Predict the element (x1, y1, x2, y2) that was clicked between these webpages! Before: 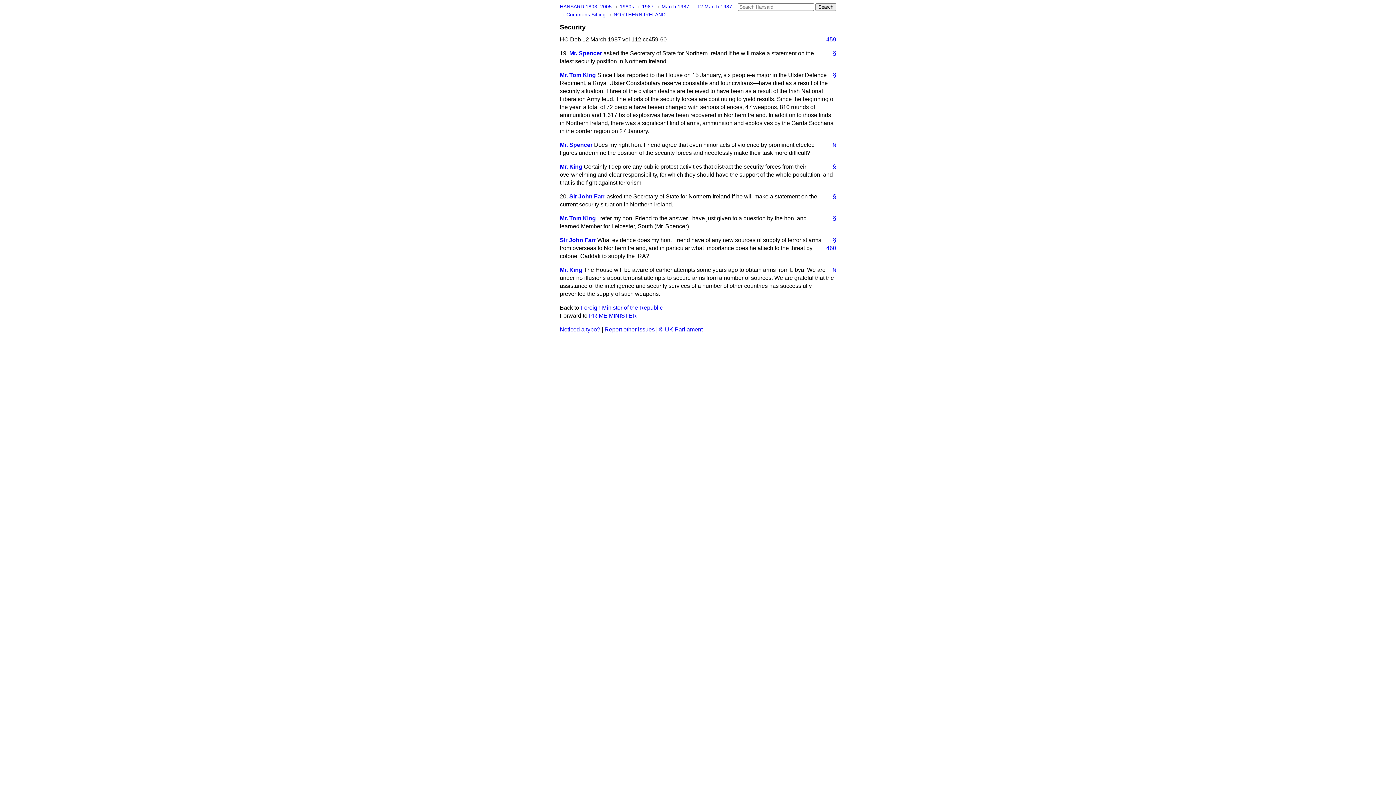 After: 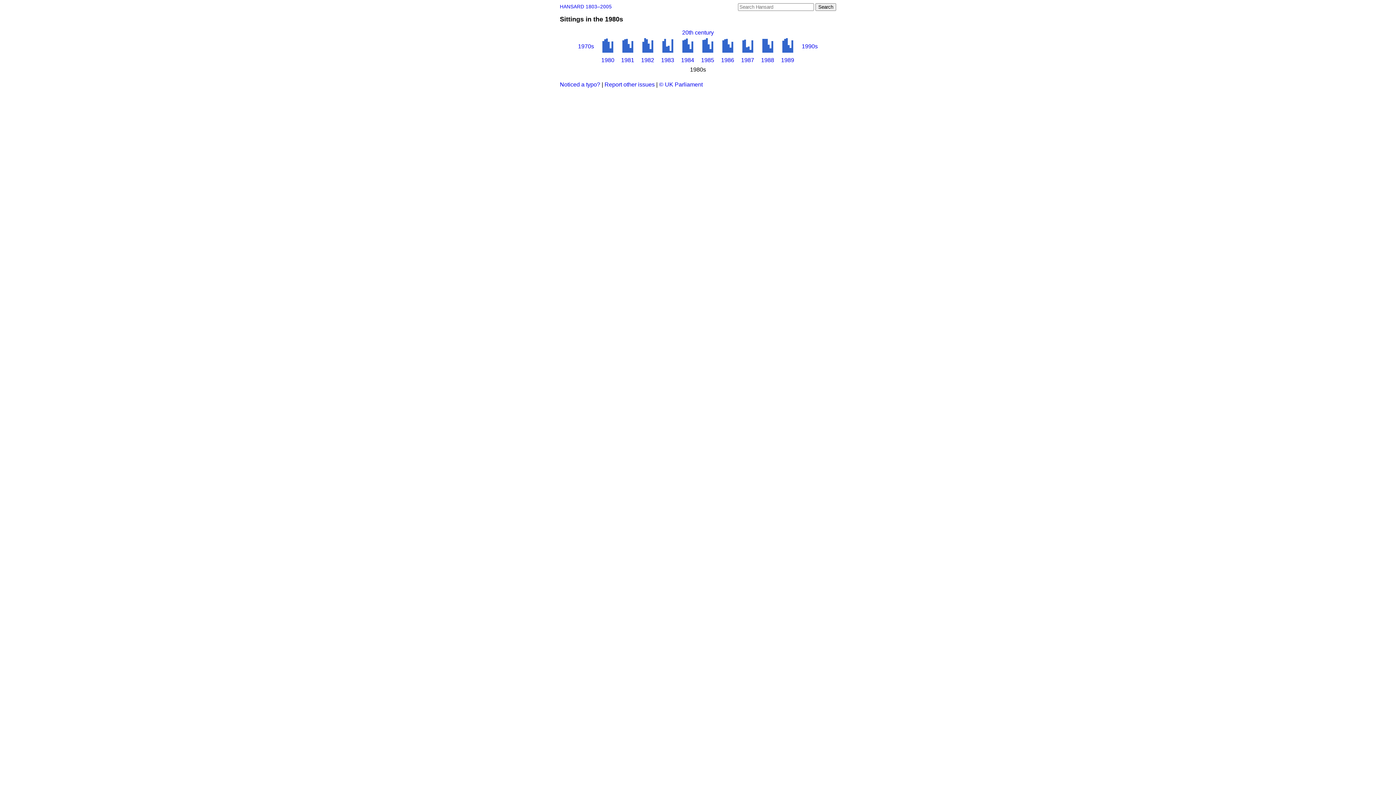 Action: bbox: (620, 4, 635, 9) label: 1980s 